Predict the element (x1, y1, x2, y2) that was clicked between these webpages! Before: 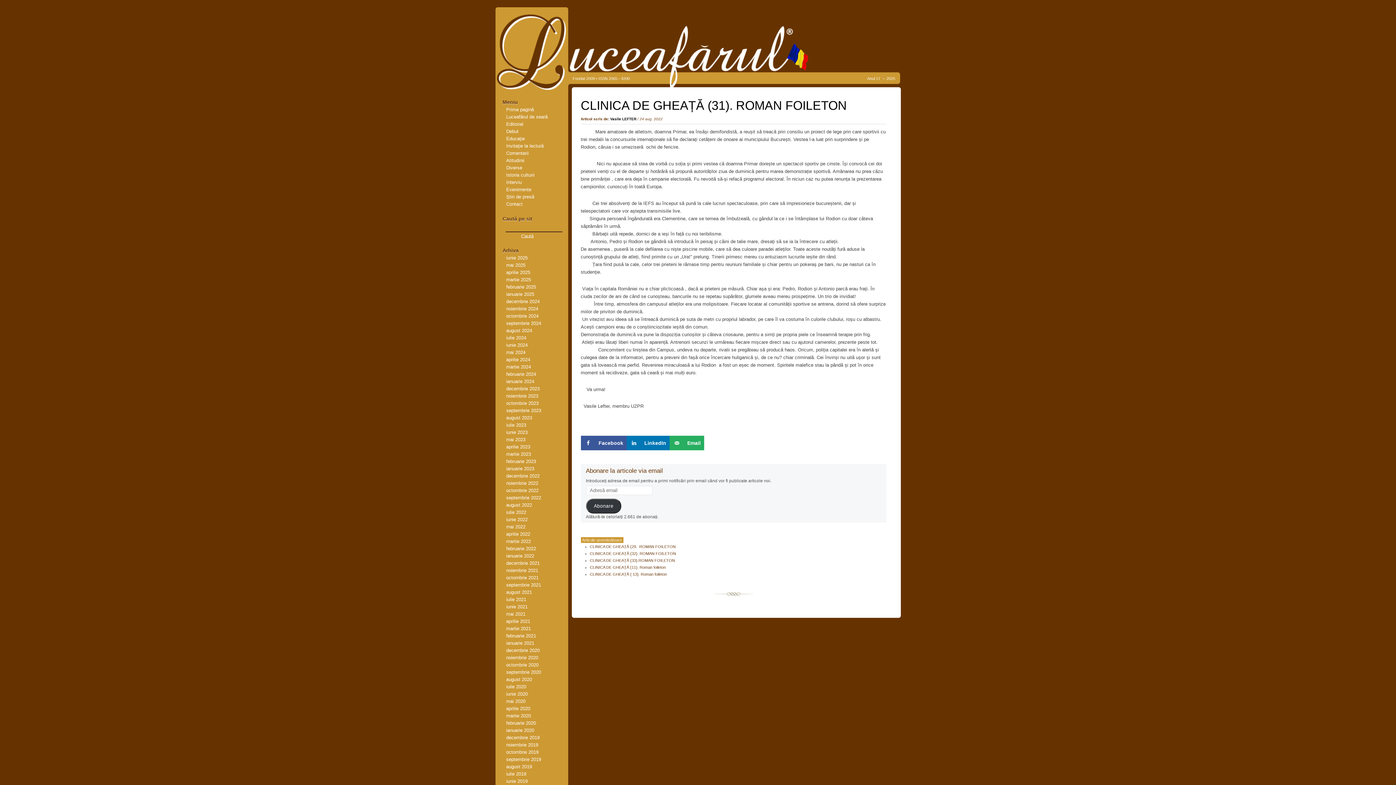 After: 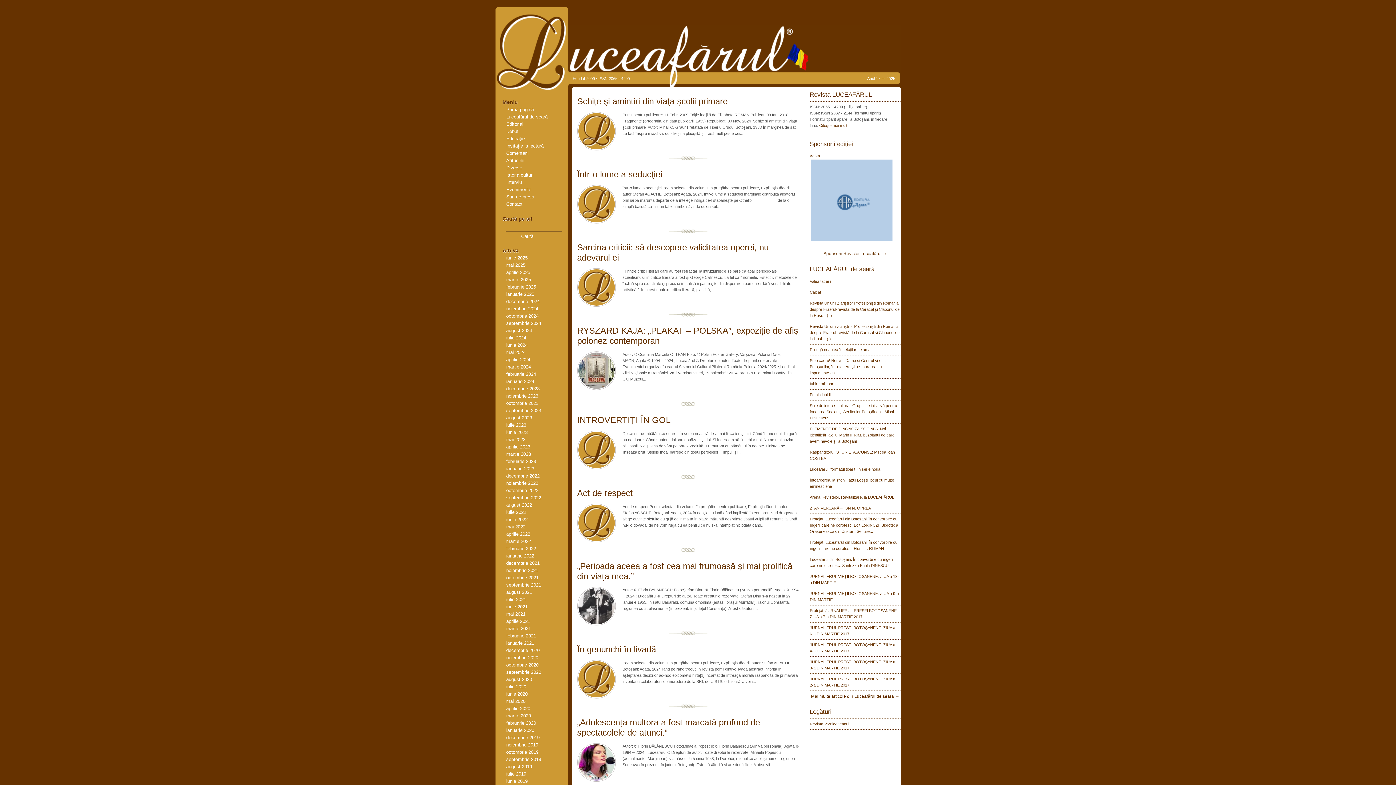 Action: label: noiembrie 2024 bbox: (506, 306, 538, 311)